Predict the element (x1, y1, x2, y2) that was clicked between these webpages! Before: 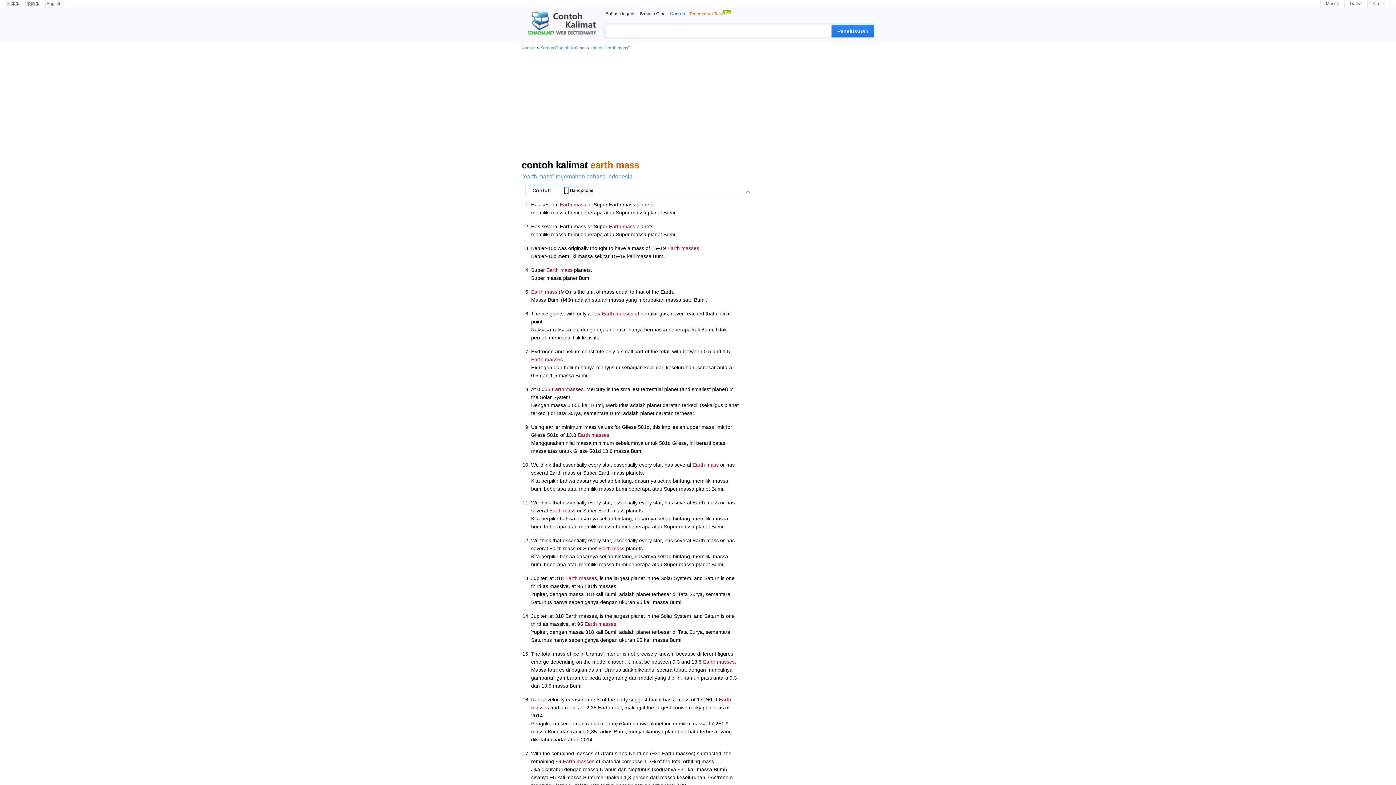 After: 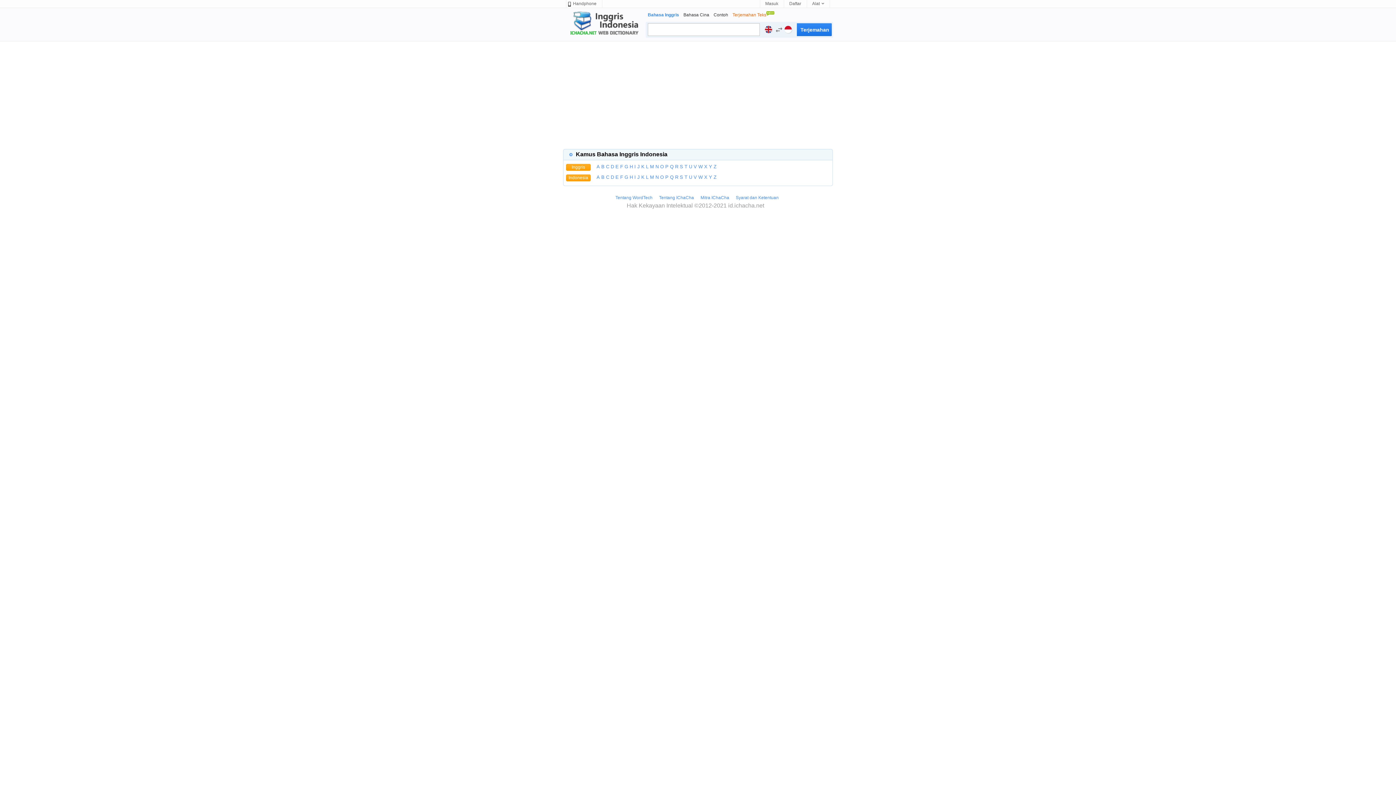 Action: bbox: (521, 45, 535, 50) label: Kamus